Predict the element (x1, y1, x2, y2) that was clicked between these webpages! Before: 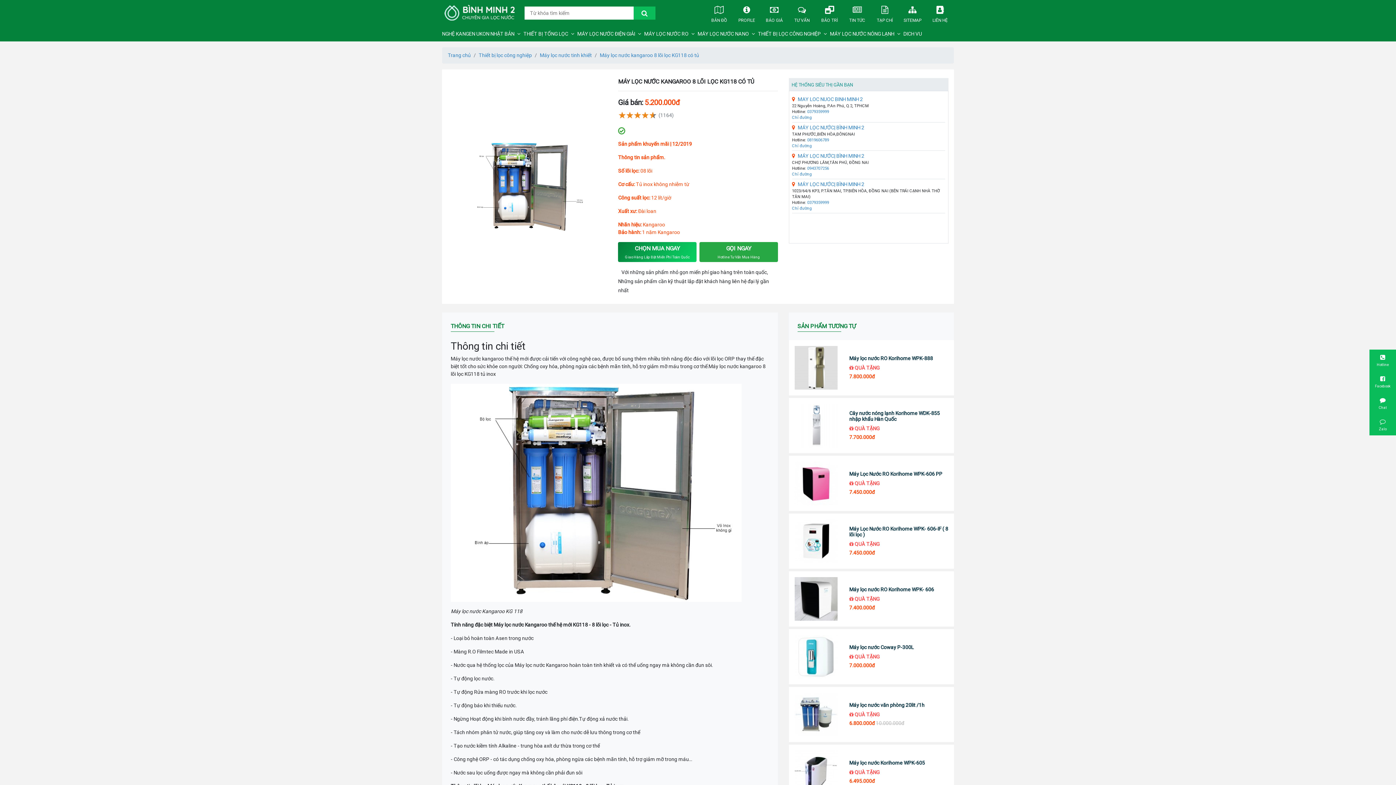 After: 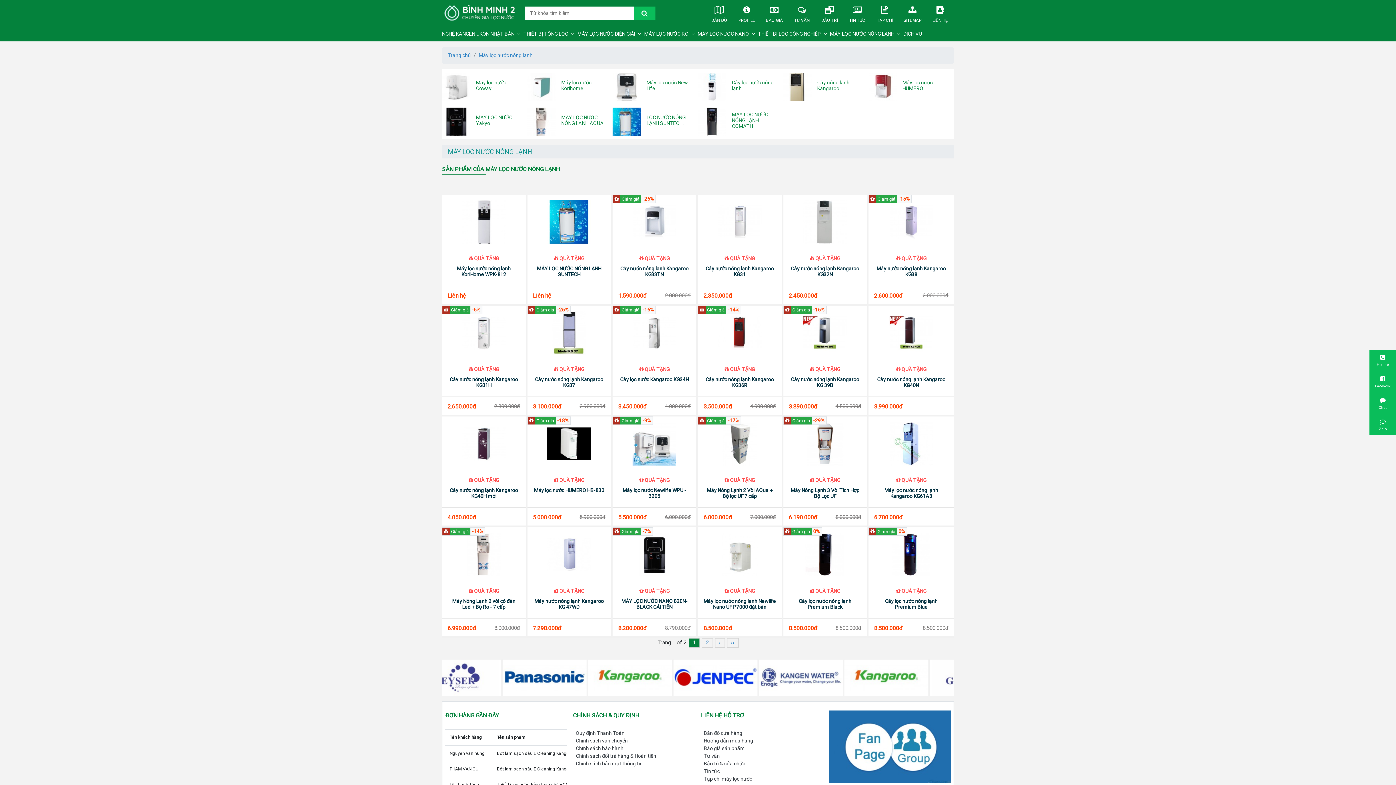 Action: bbox: (827, 31, 897, 36) label: MÁY LỌC NƯỚC NÓNG LẠNH